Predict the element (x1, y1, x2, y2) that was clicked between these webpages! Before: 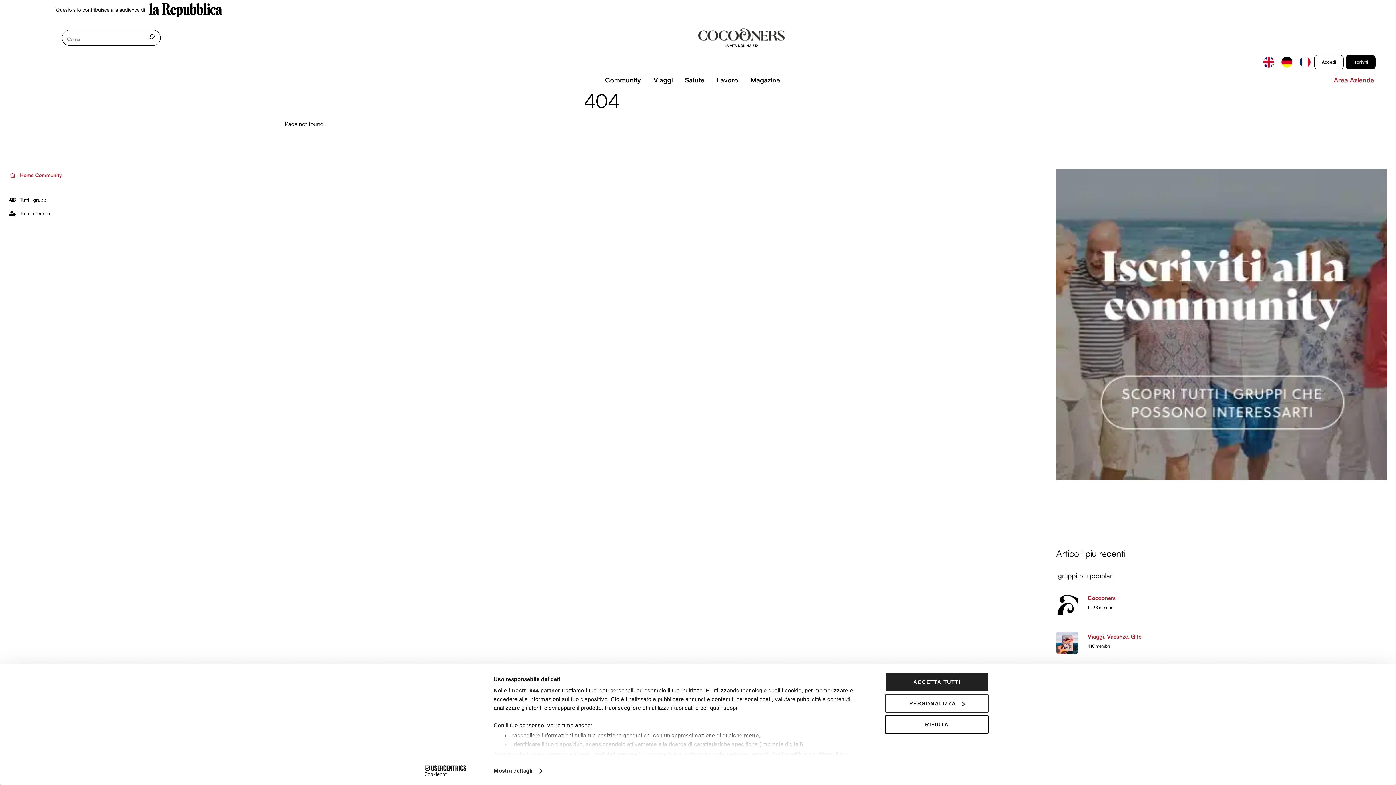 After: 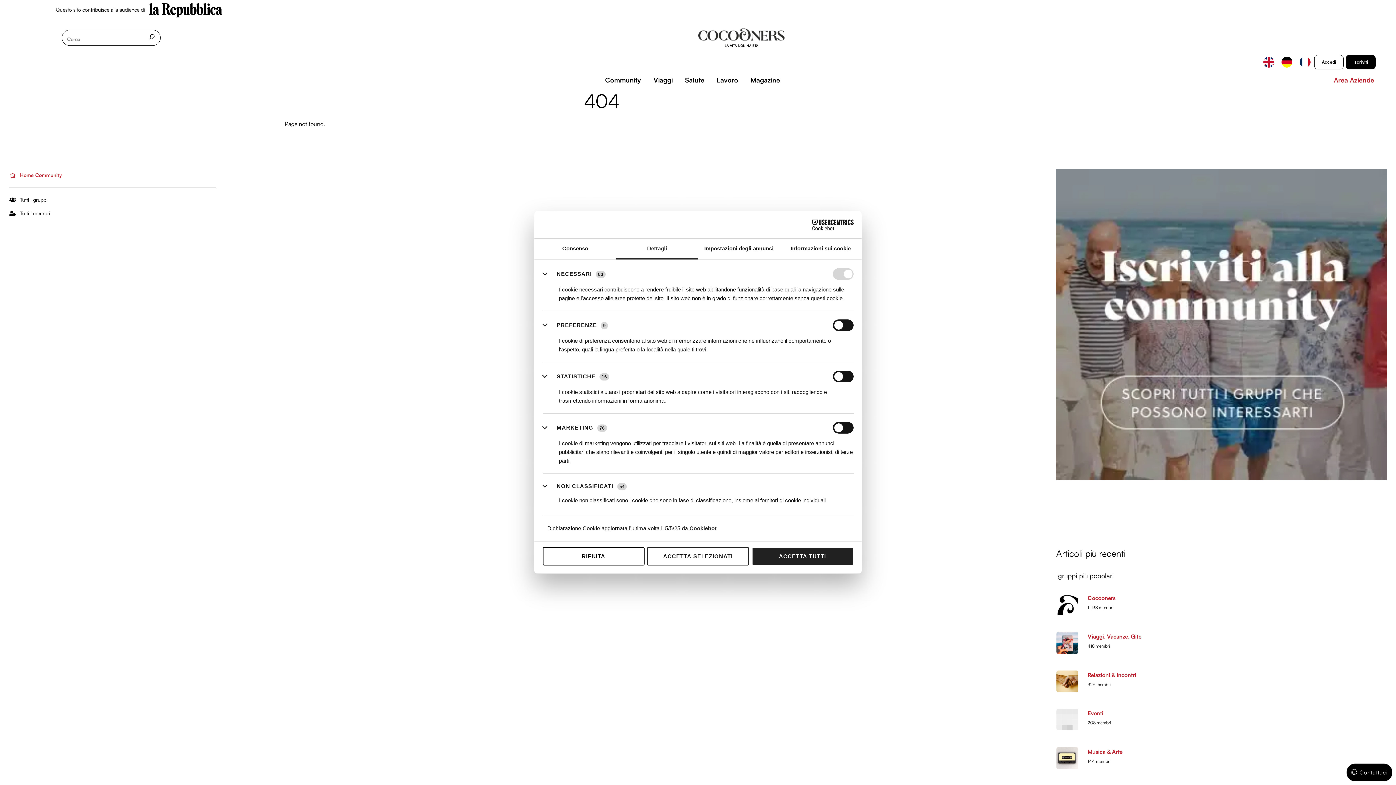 Action: label: Mostra dettagli bbox: (493, 765, 541, 776)